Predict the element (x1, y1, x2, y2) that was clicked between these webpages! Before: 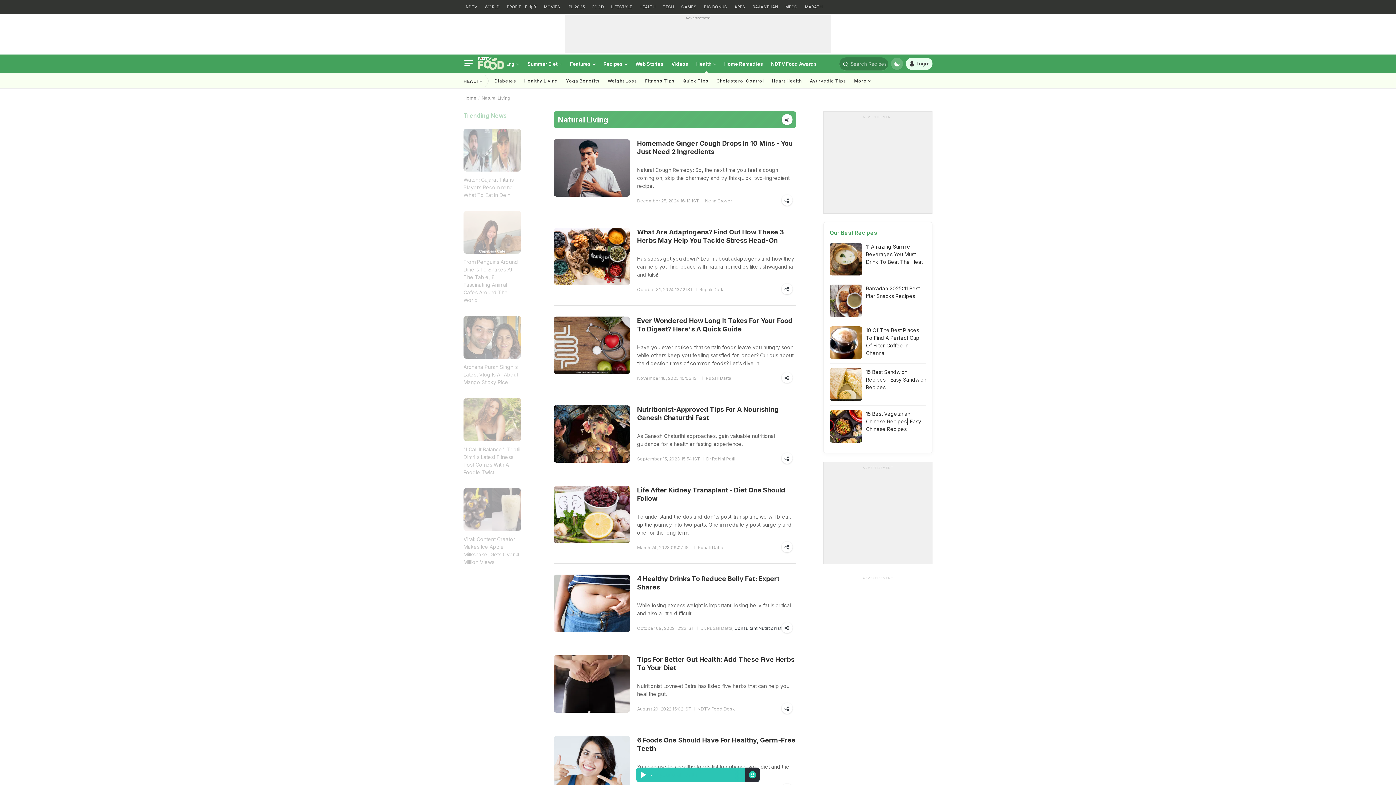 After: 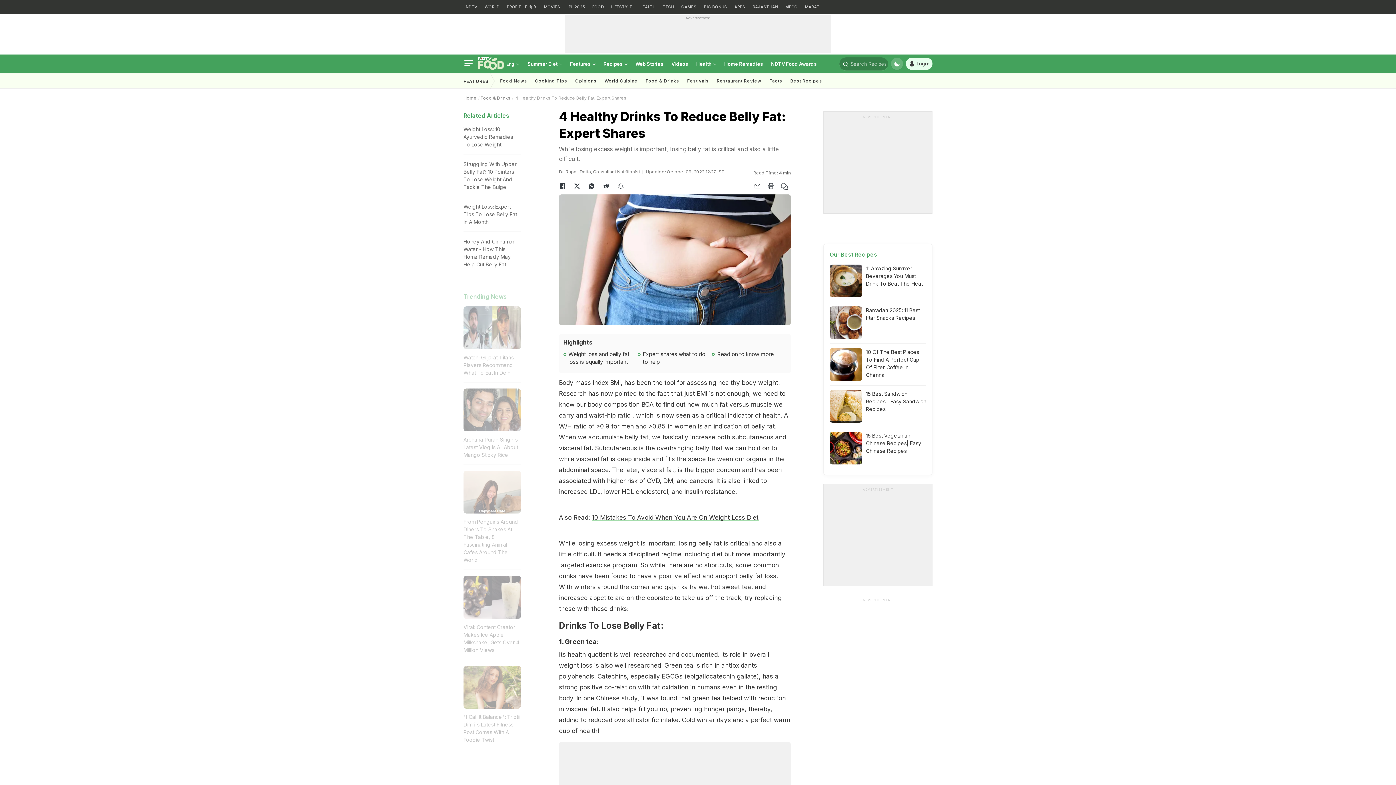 Action: label: 4 Healthy Drinks To Reduce Belly Fat: Expert Shares bbox: (637, 574, 796, 597)